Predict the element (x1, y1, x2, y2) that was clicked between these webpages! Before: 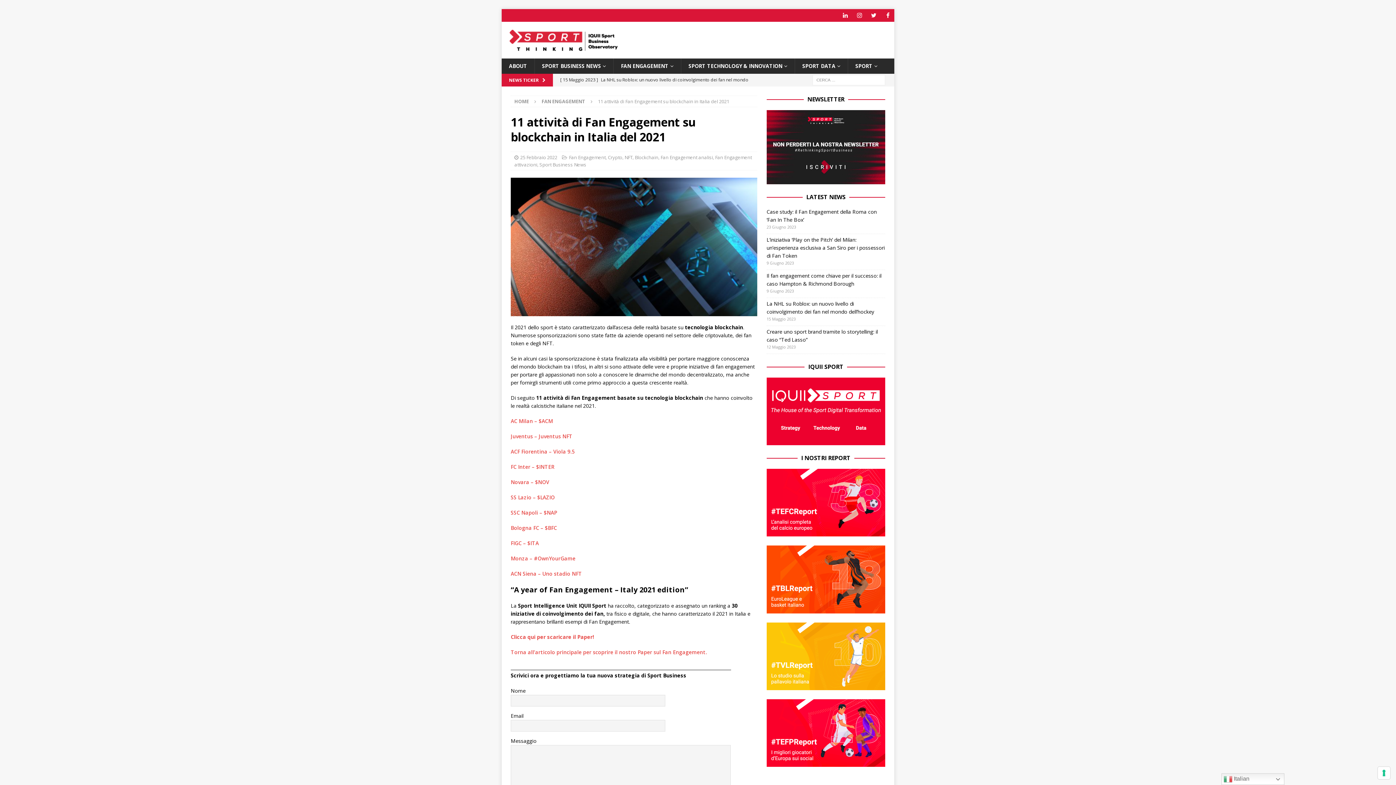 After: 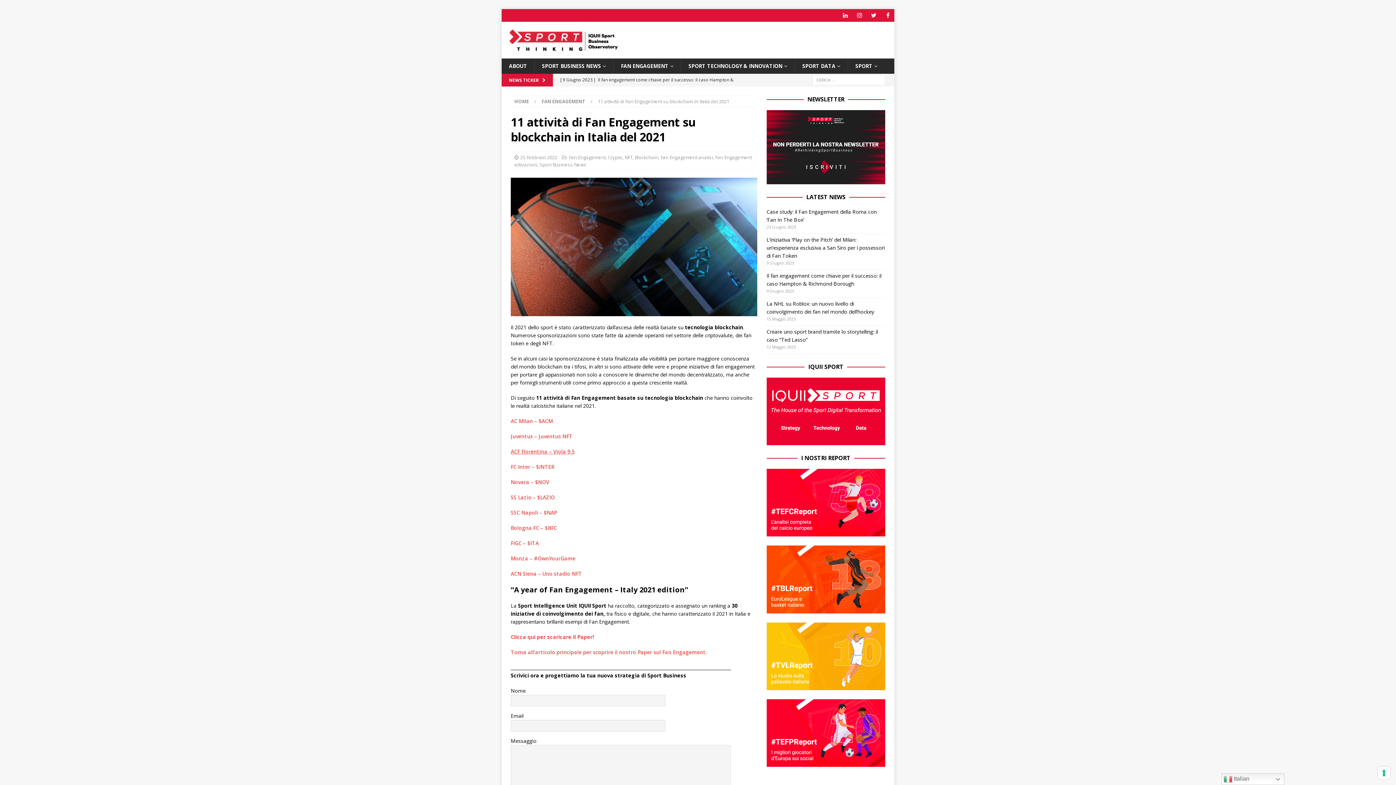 Action: label: ACF Fiorentina – Viola 9.5 bbox: (510, 448, 574, 455)